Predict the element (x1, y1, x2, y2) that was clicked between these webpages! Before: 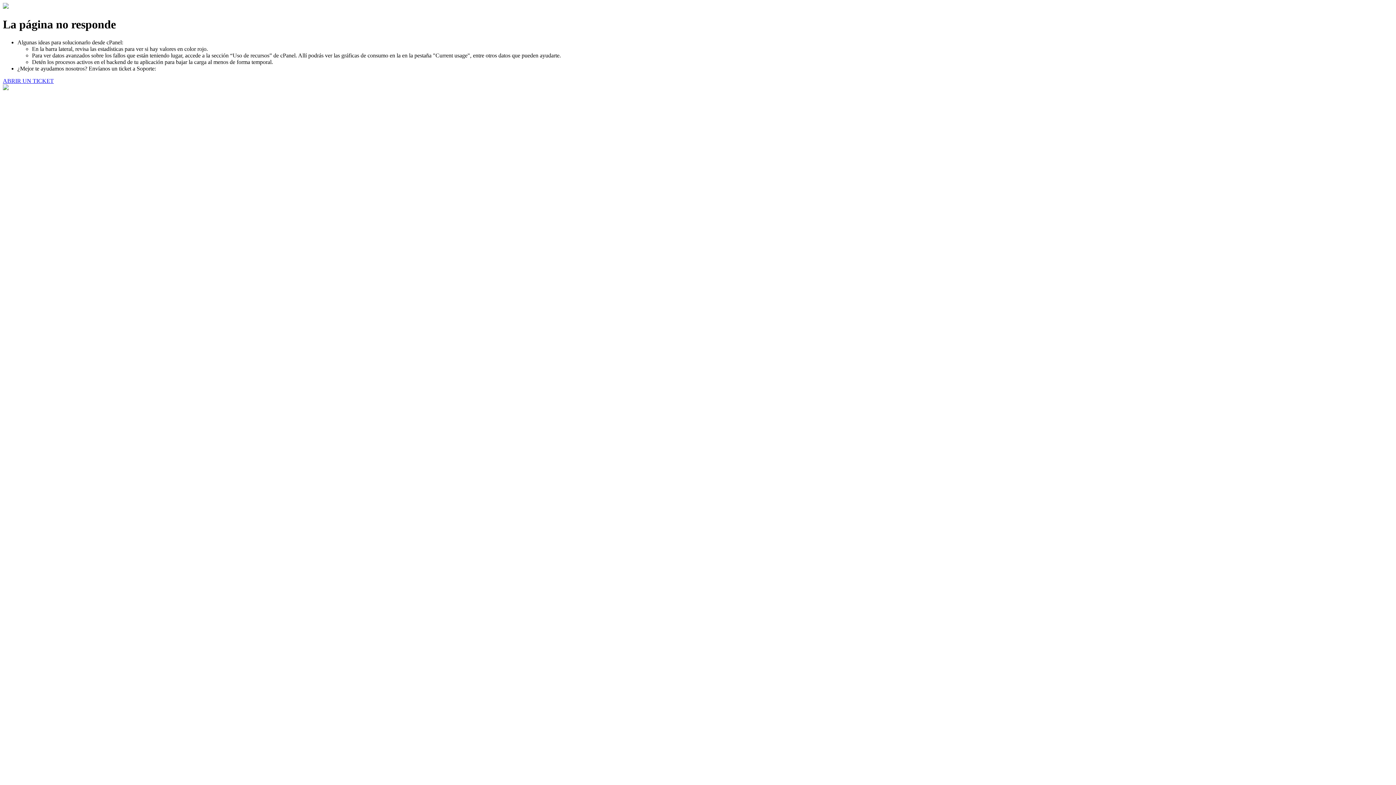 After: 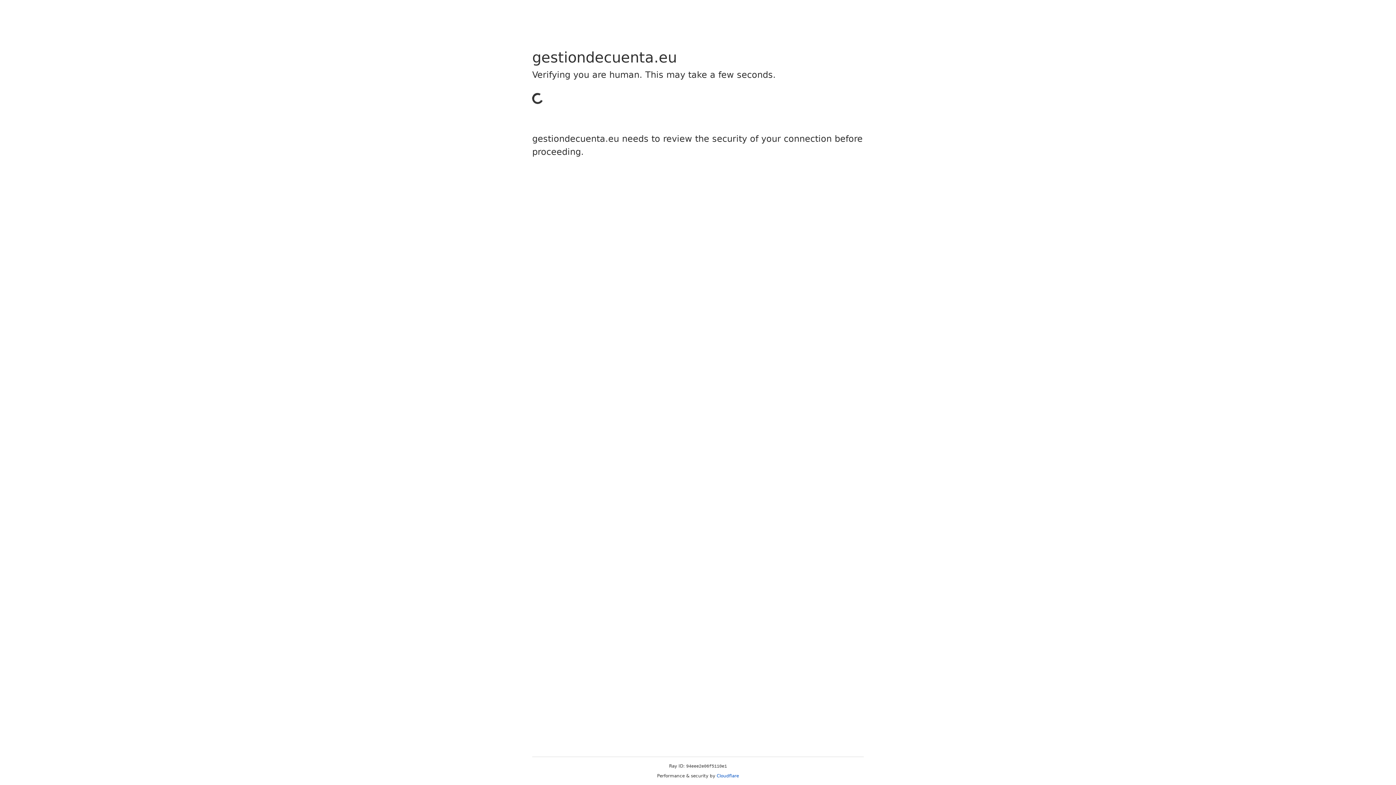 Action: label: ABRIR UN TICKET bbox: (2, 77, 53, 83)